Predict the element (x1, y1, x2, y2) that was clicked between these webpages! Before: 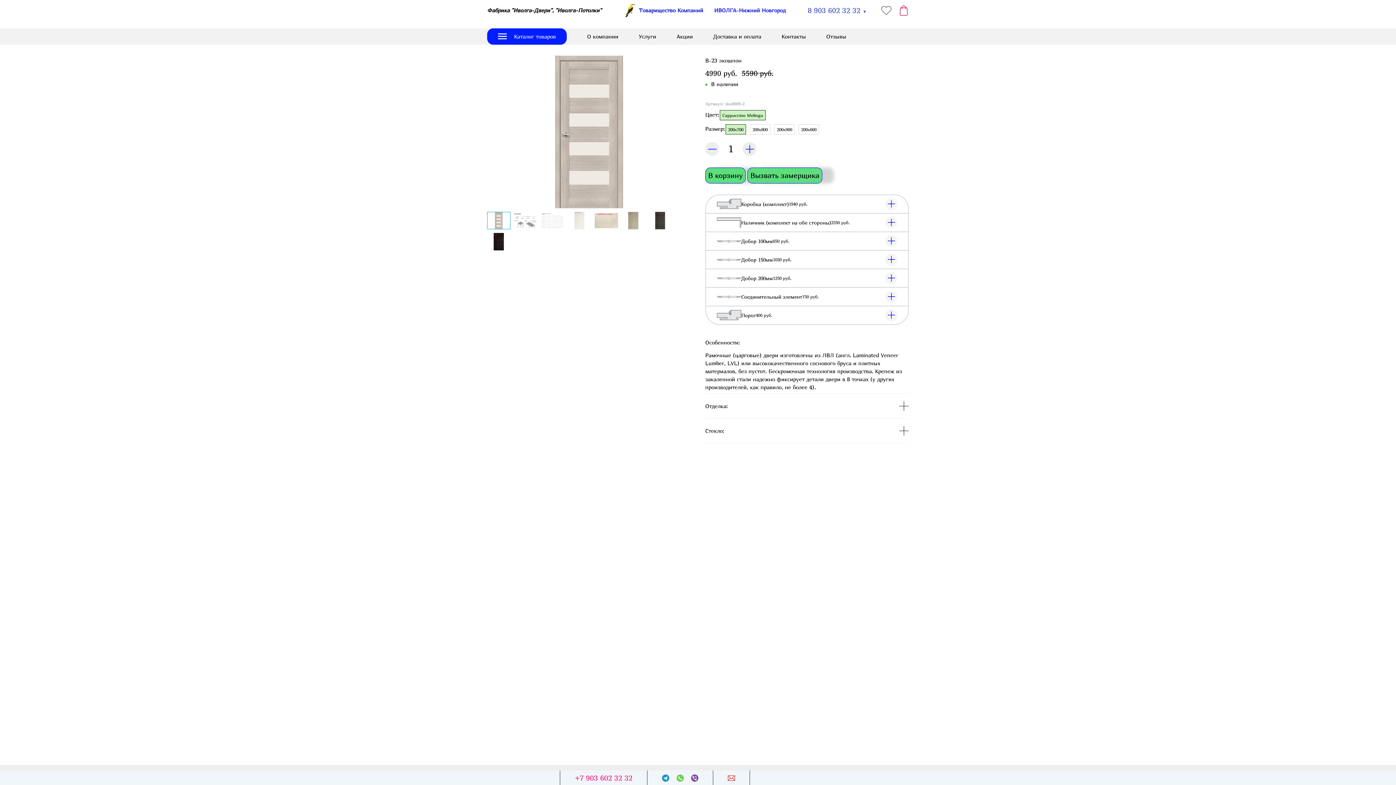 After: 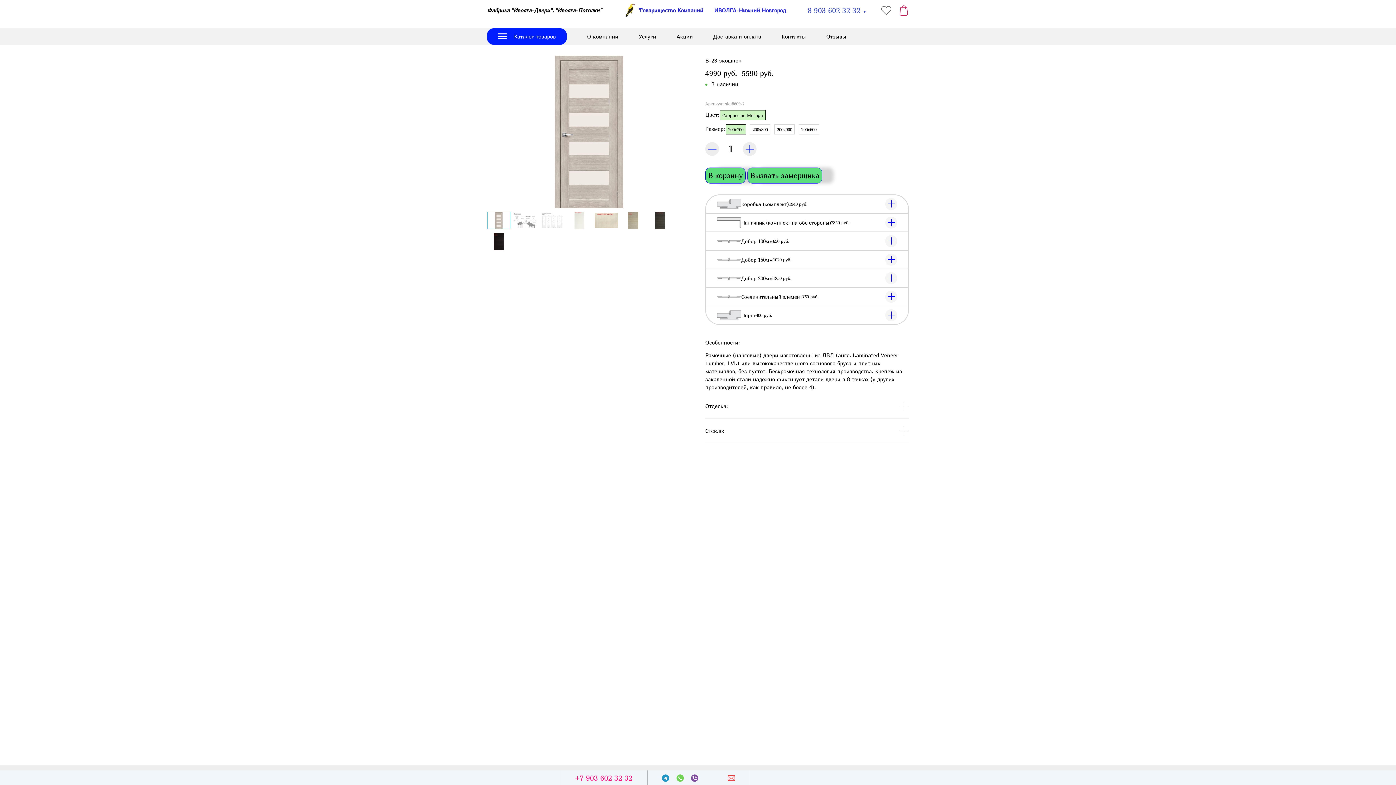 Action: bbox: (487, 211, 510, 229)